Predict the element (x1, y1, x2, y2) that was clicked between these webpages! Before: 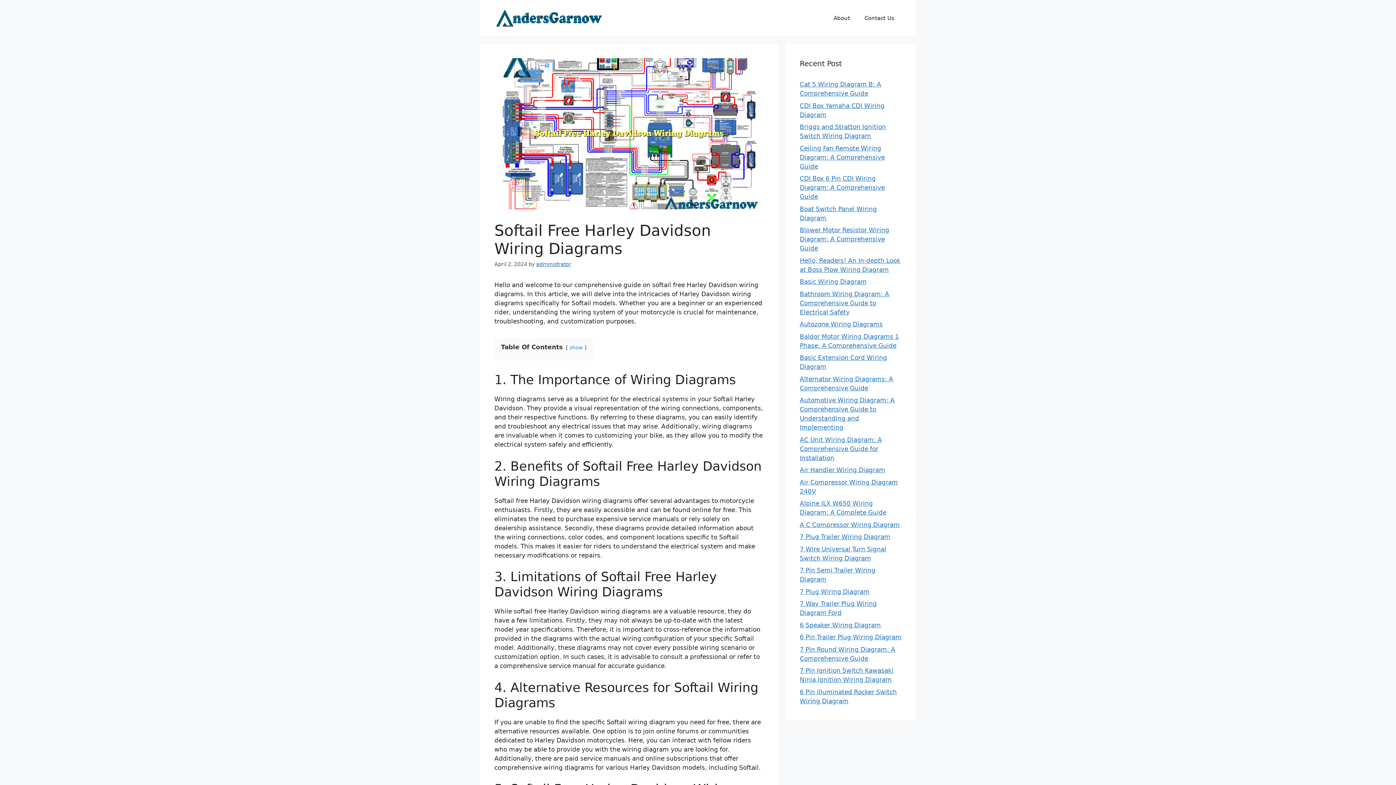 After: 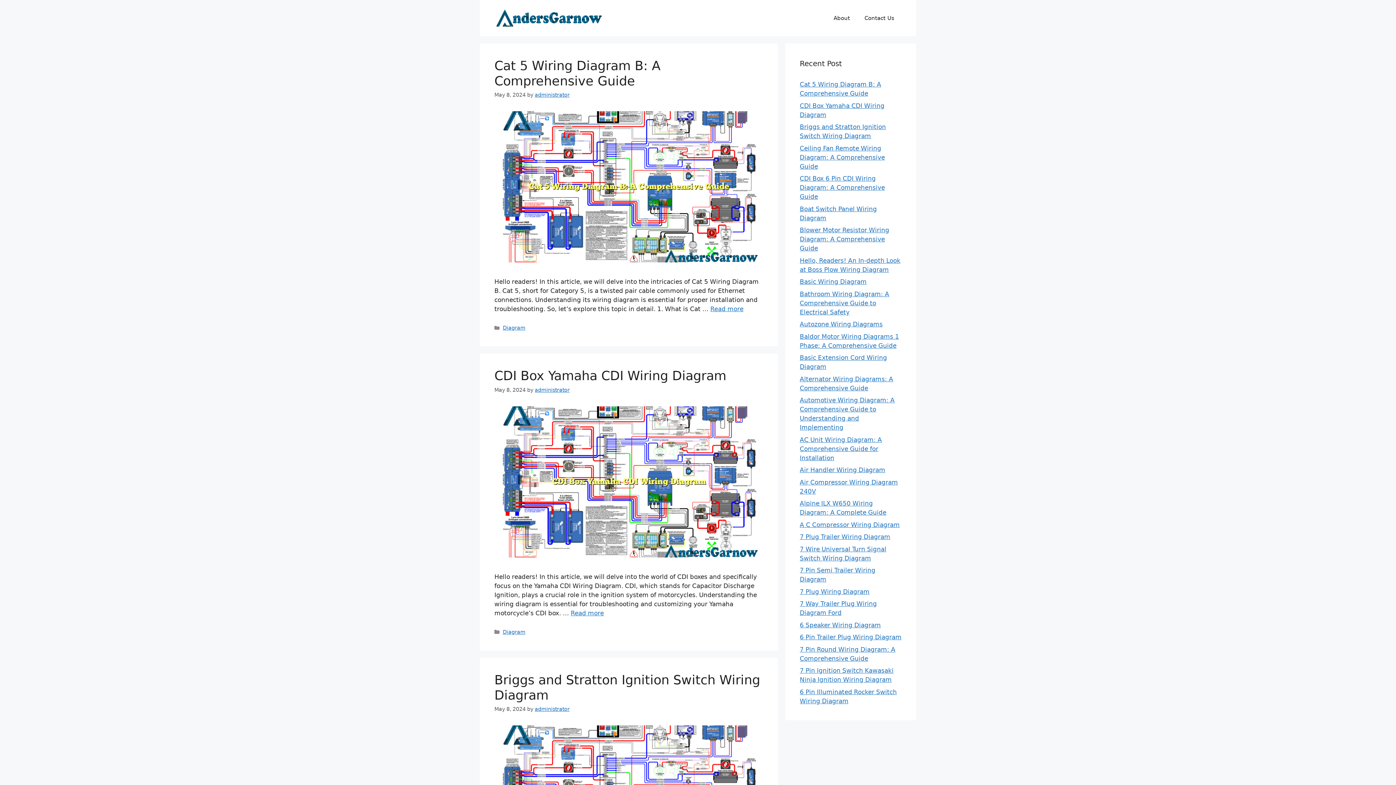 Action: label: administrator bbox: (536, 261, 571, 267)